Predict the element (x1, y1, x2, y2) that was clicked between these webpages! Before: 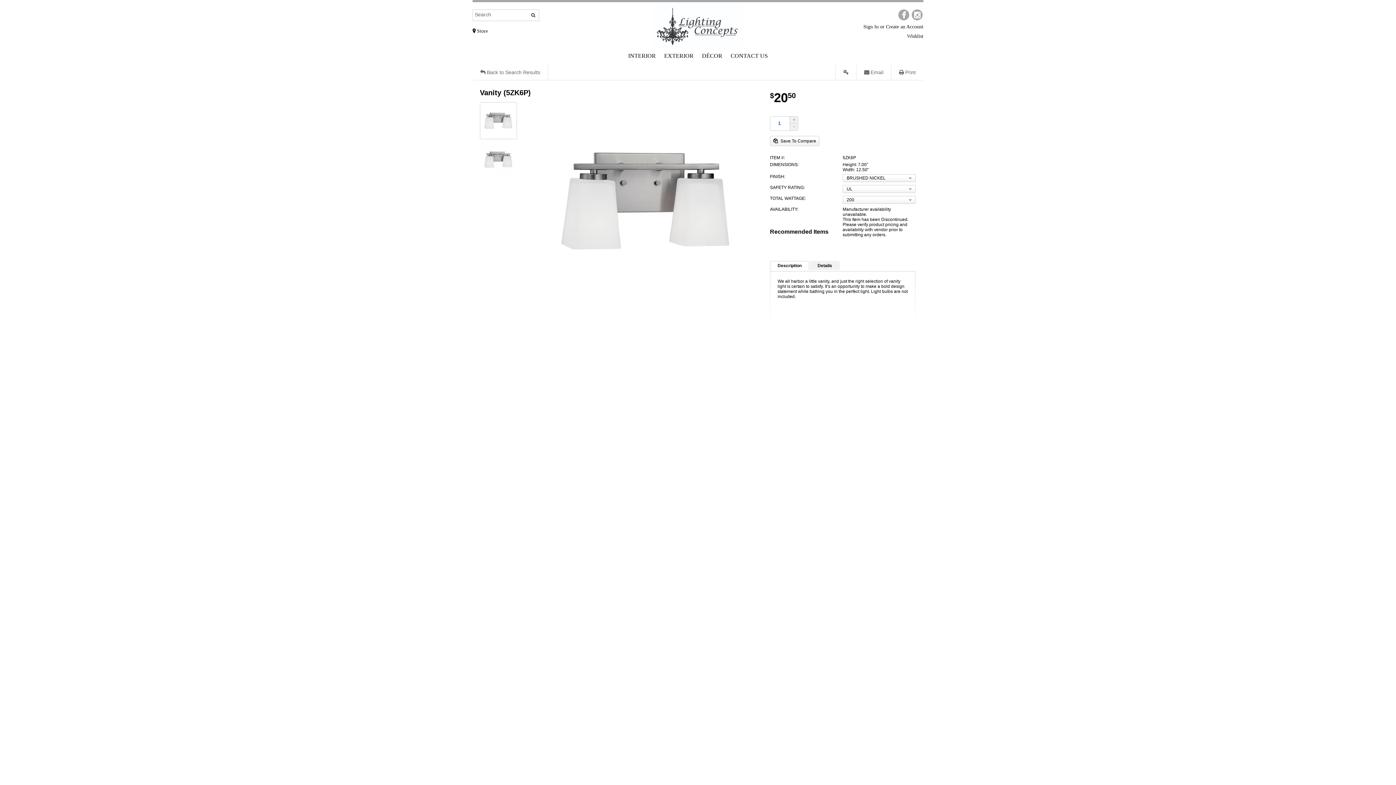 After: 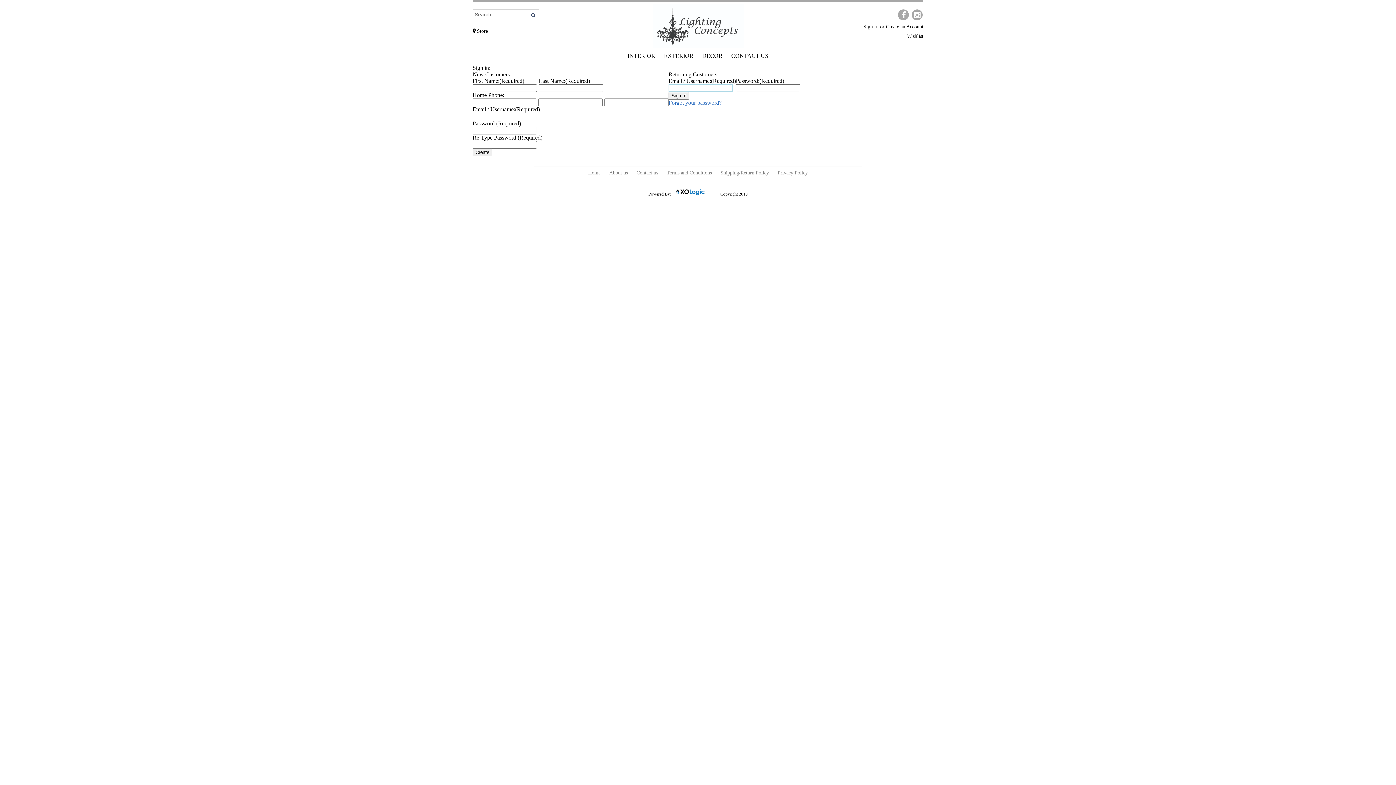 Action: label: Sign In or Create an Account bbox: (863, 24, 923, 29)